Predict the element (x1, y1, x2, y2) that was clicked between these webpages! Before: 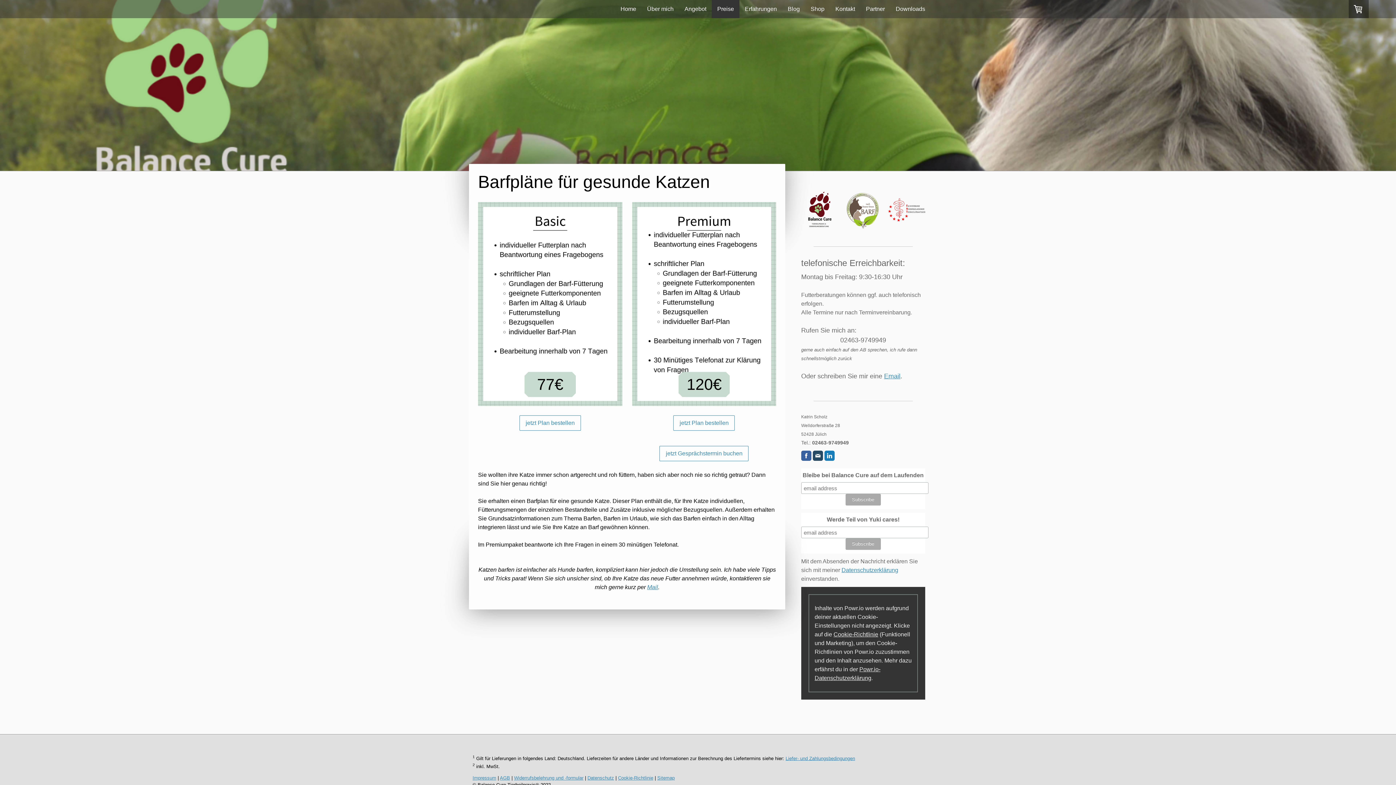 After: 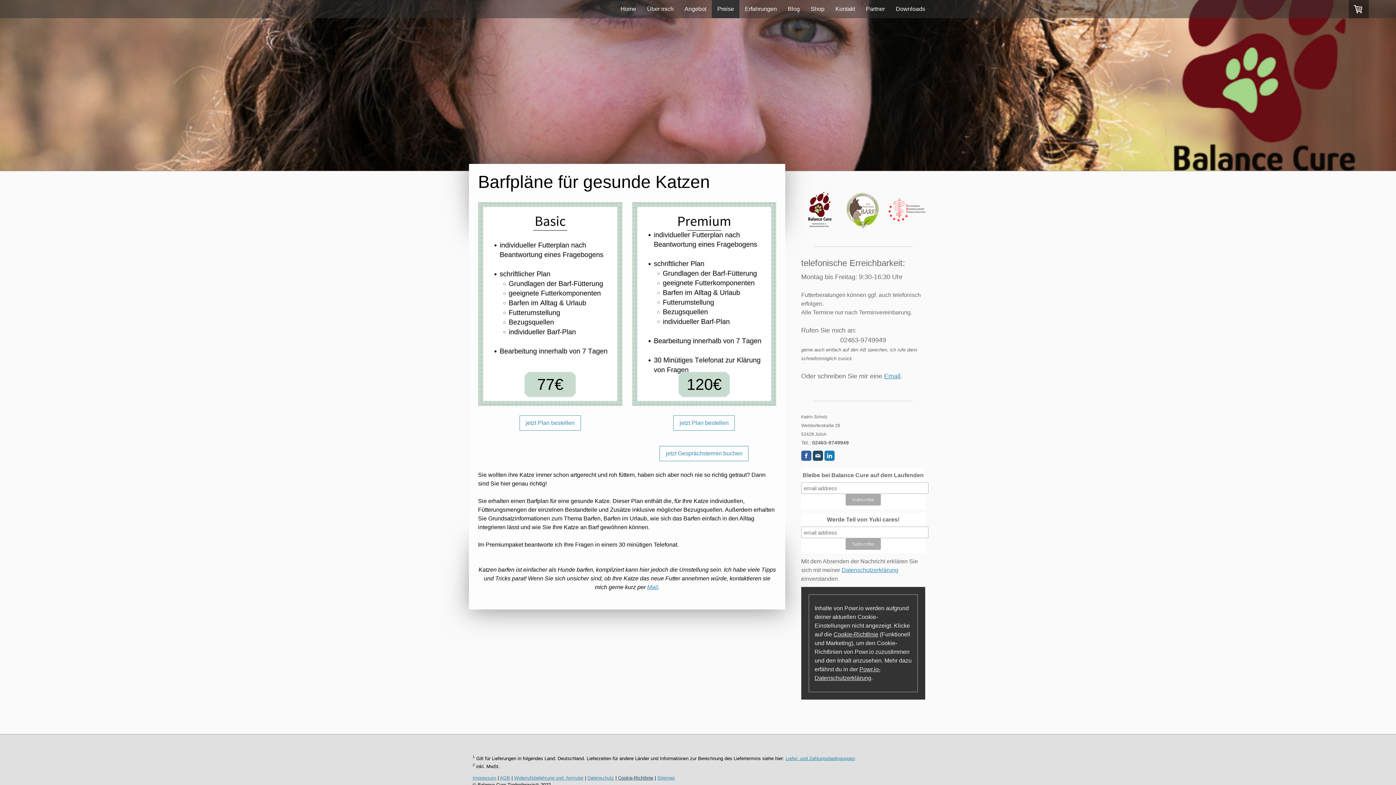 Action: bbox: (618, 775, 653, 781) label: Cookie-Richtlinie